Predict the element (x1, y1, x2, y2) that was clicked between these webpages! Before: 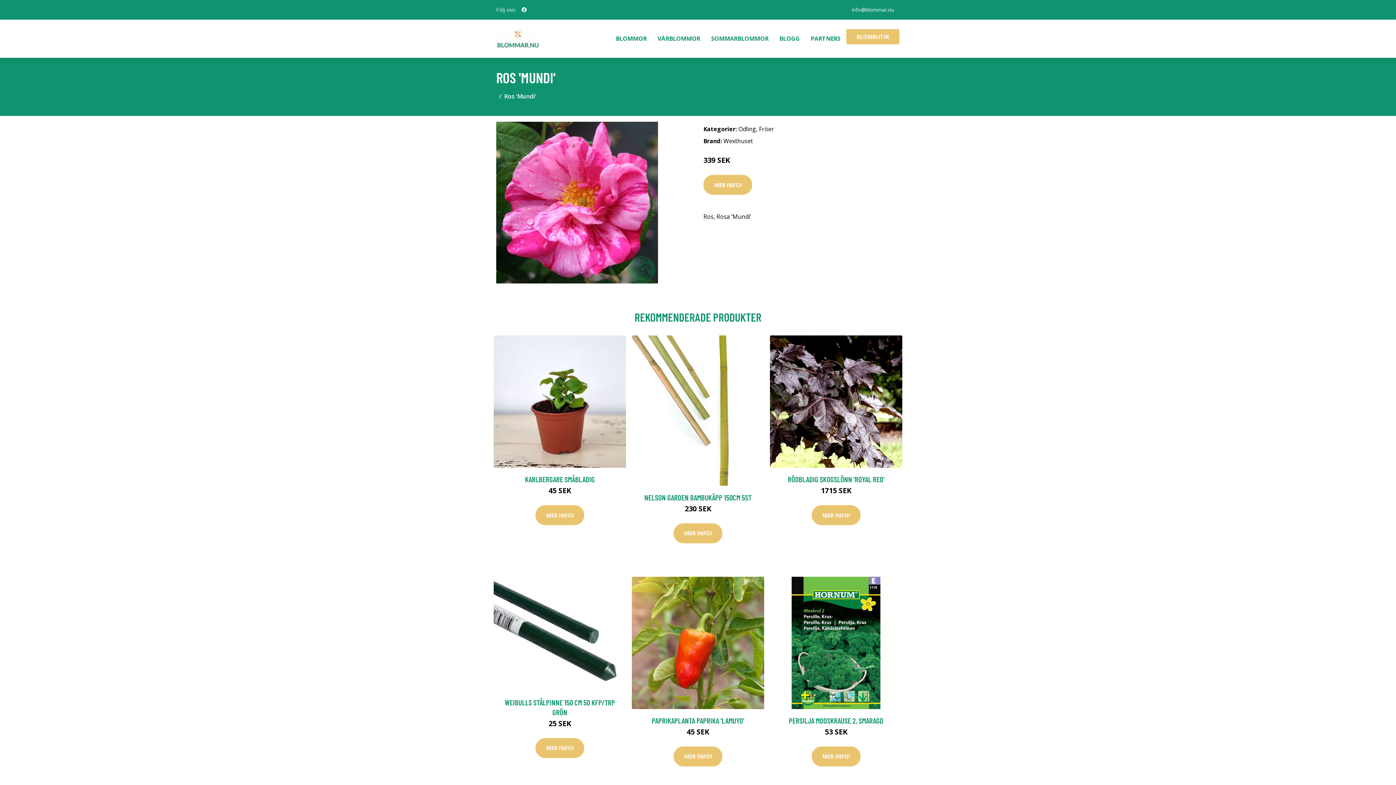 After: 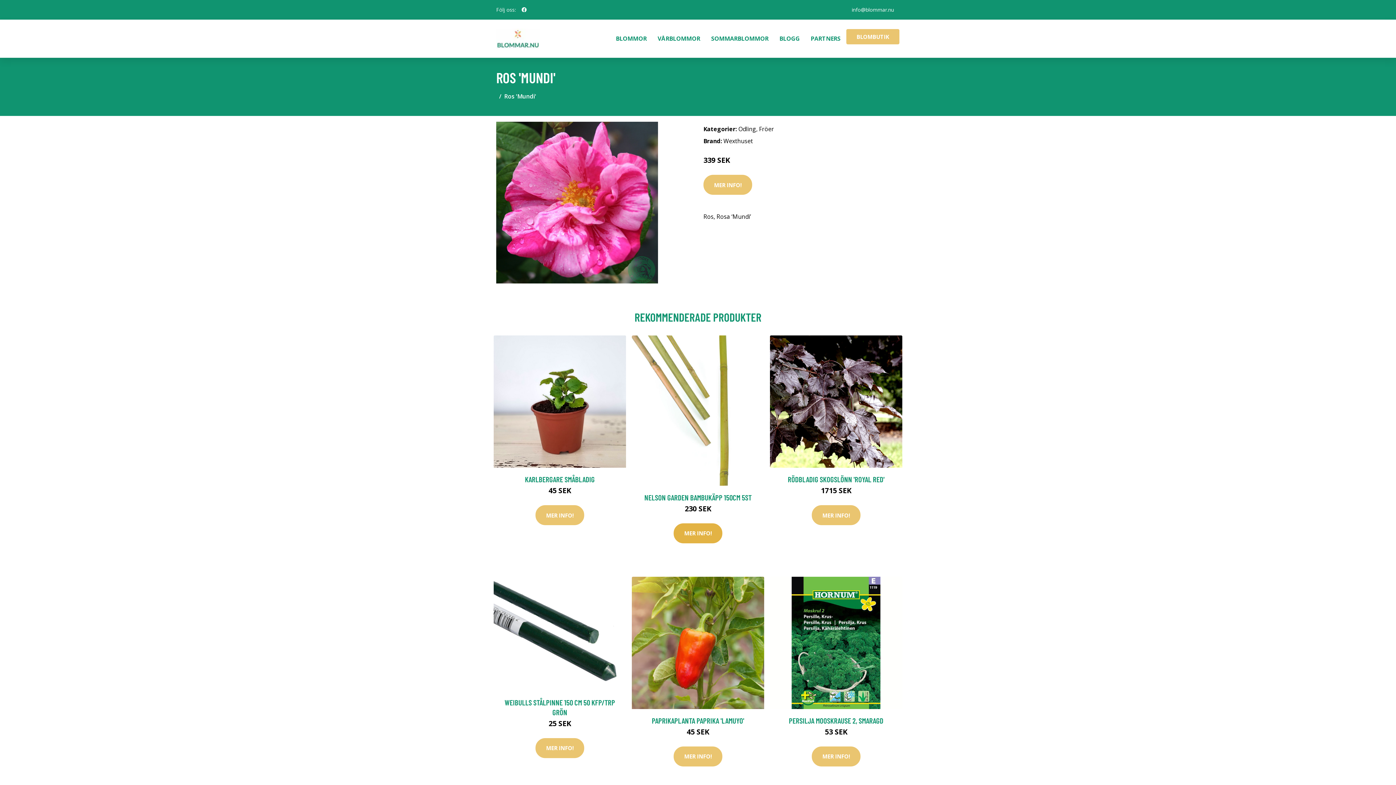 Action: bbox: (673, 523, 722, 543) label: MER INFO!